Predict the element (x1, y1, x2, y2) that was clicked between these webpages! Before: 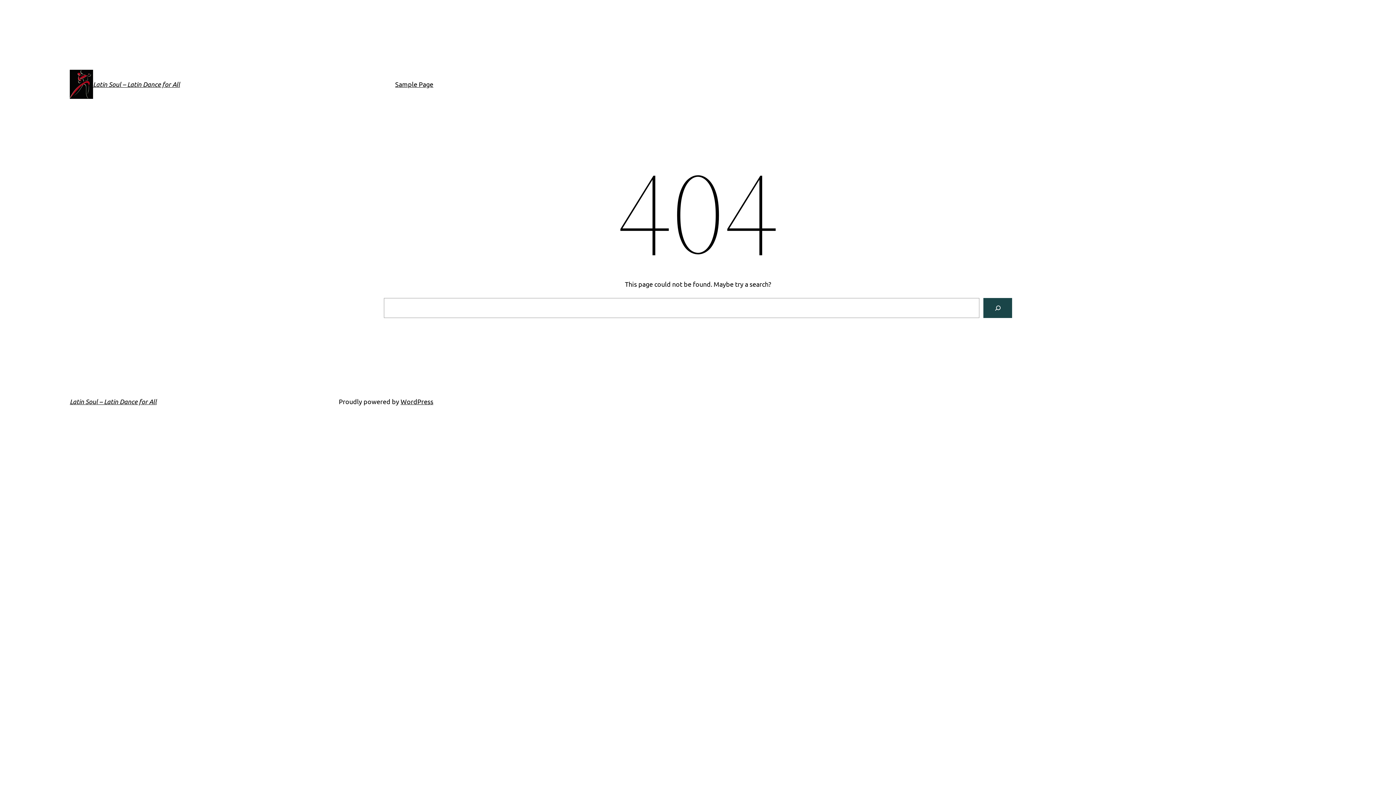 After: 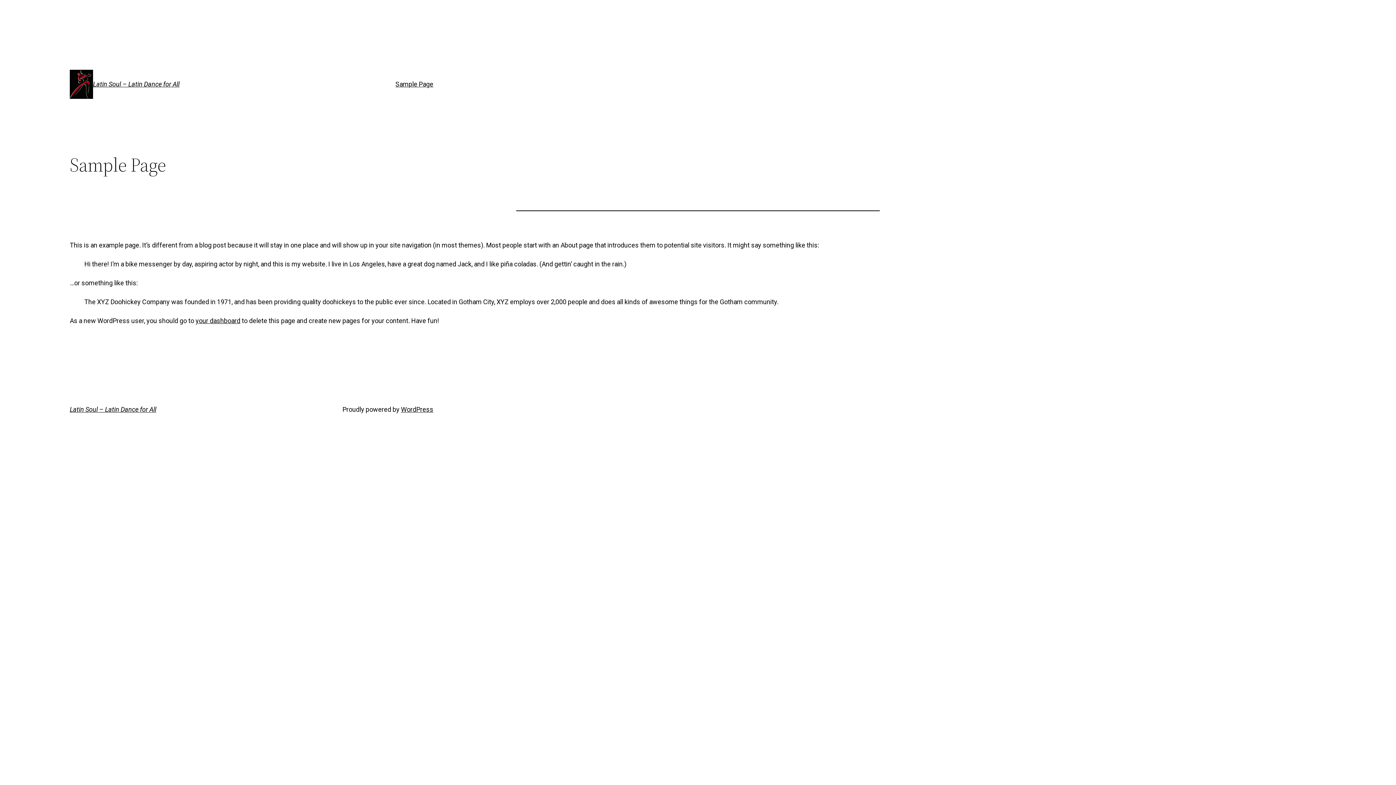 Action: label: Sample Page bbox: (395, 79, 433, 89)